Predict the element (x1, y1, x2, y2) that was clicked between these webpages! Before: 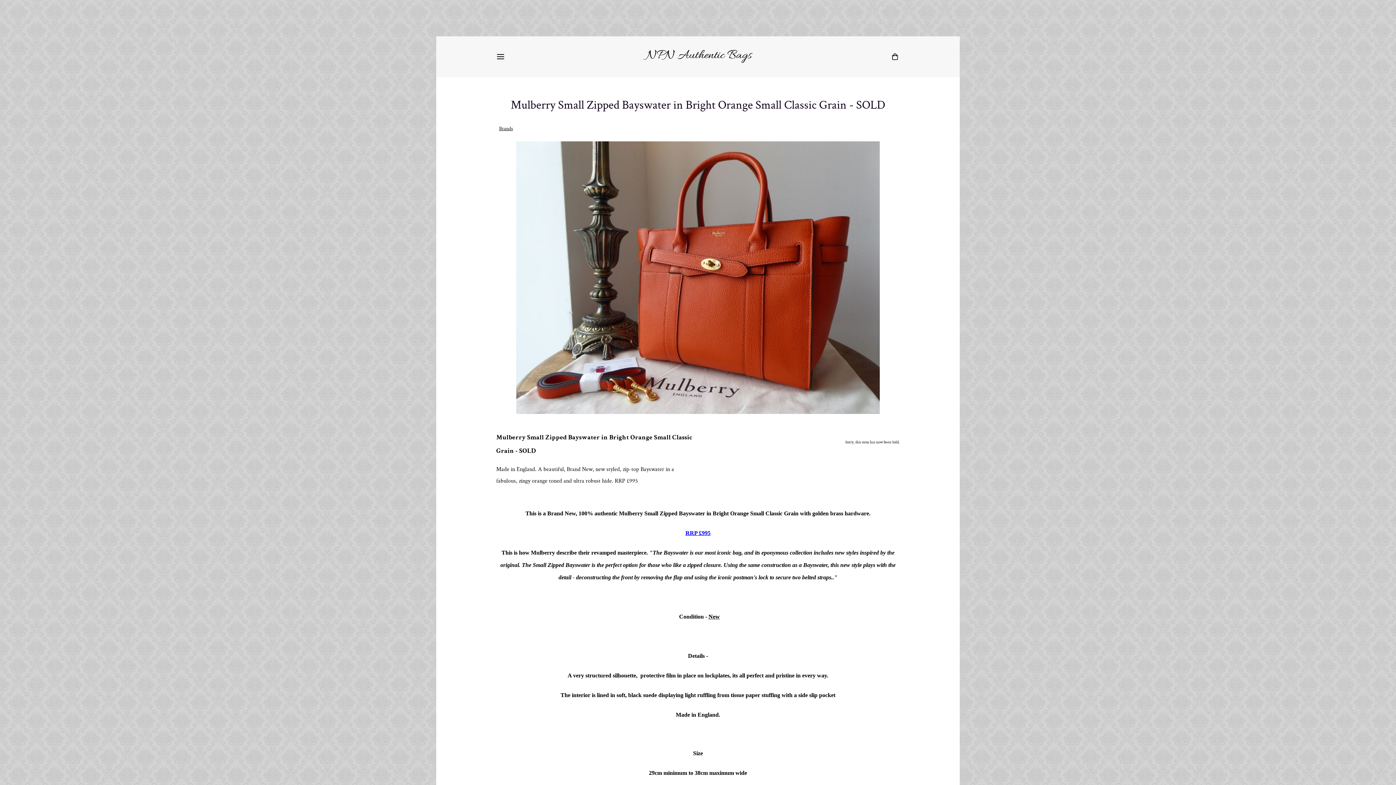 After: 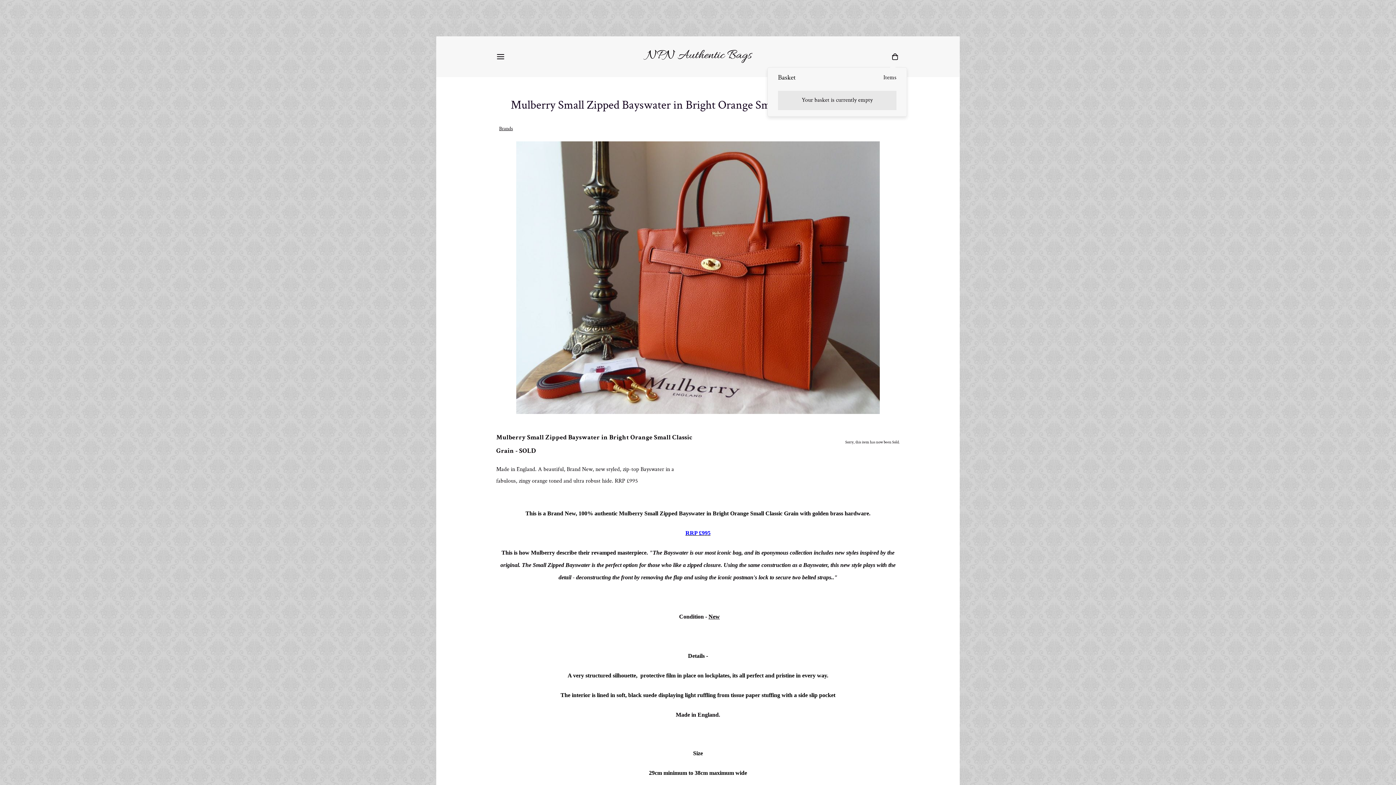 Action: bbox: (890, 53, 900, 59)